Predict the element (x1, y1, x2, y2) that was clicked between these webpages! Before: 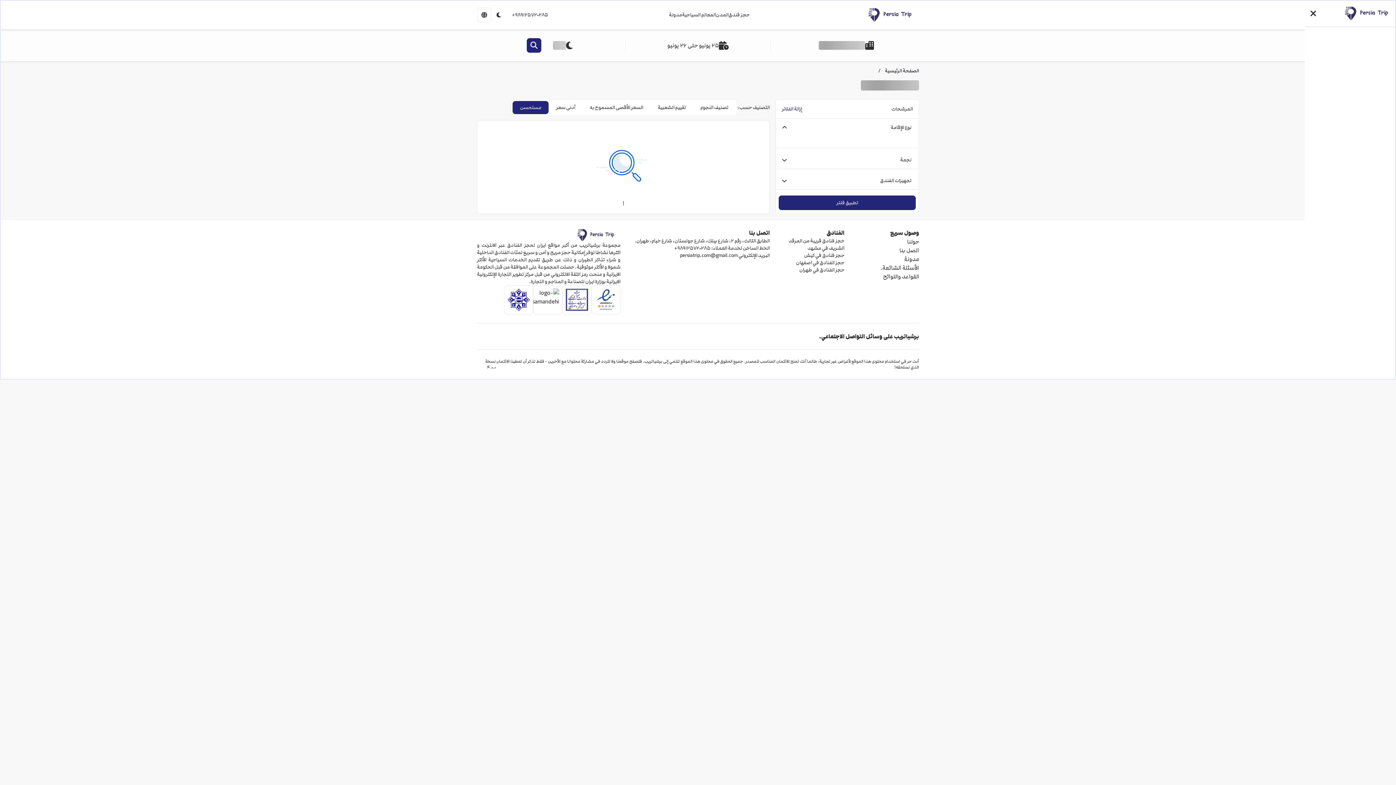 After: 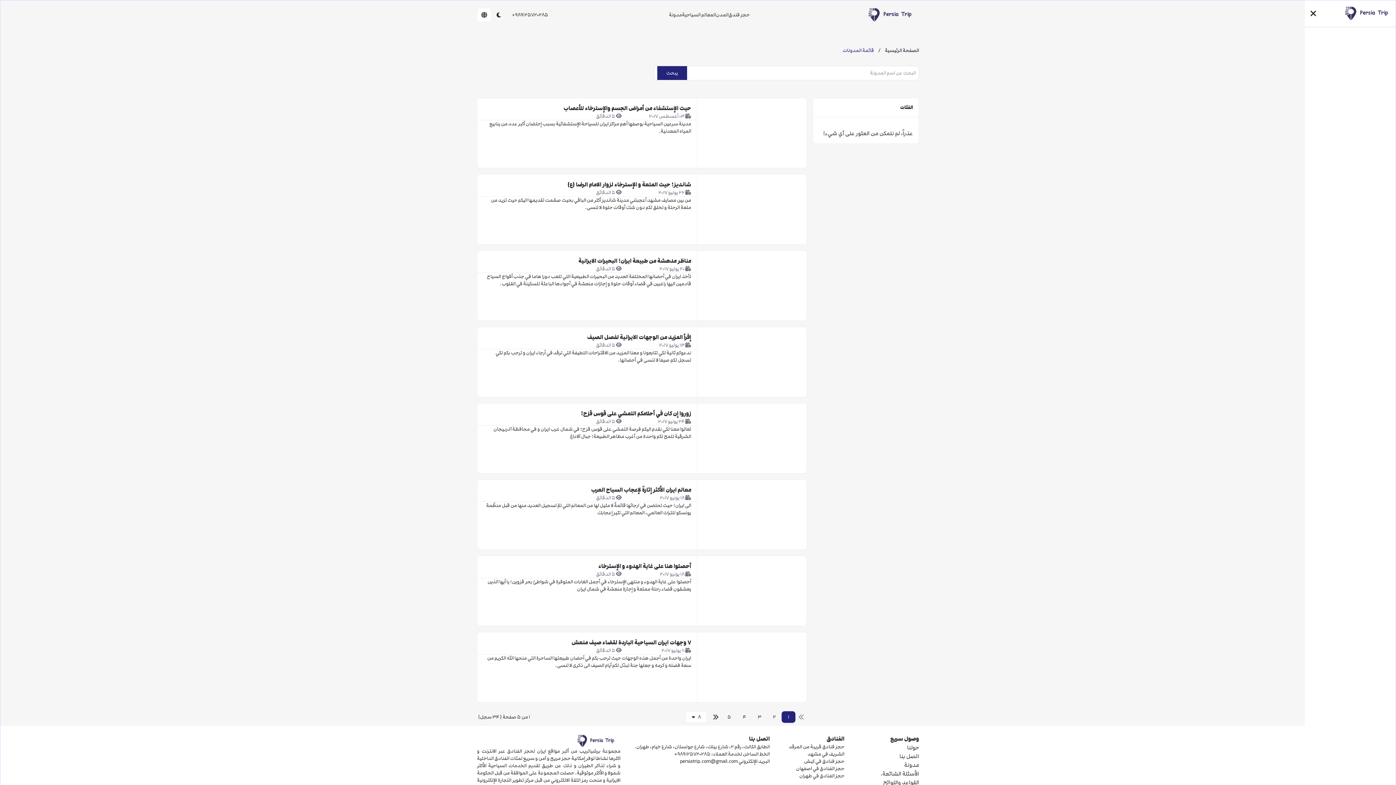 Action: bbox: (669, 11, 682, 18) label: مدونة